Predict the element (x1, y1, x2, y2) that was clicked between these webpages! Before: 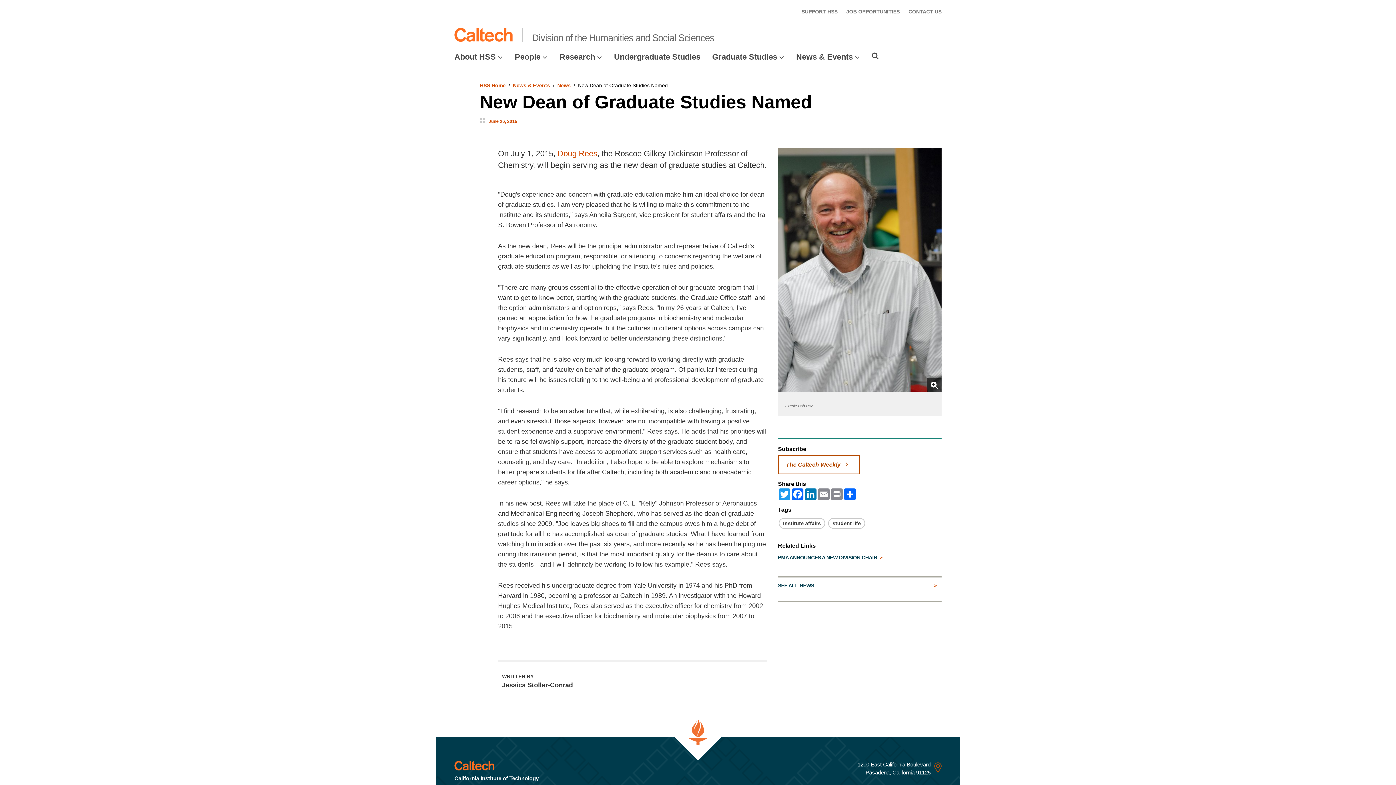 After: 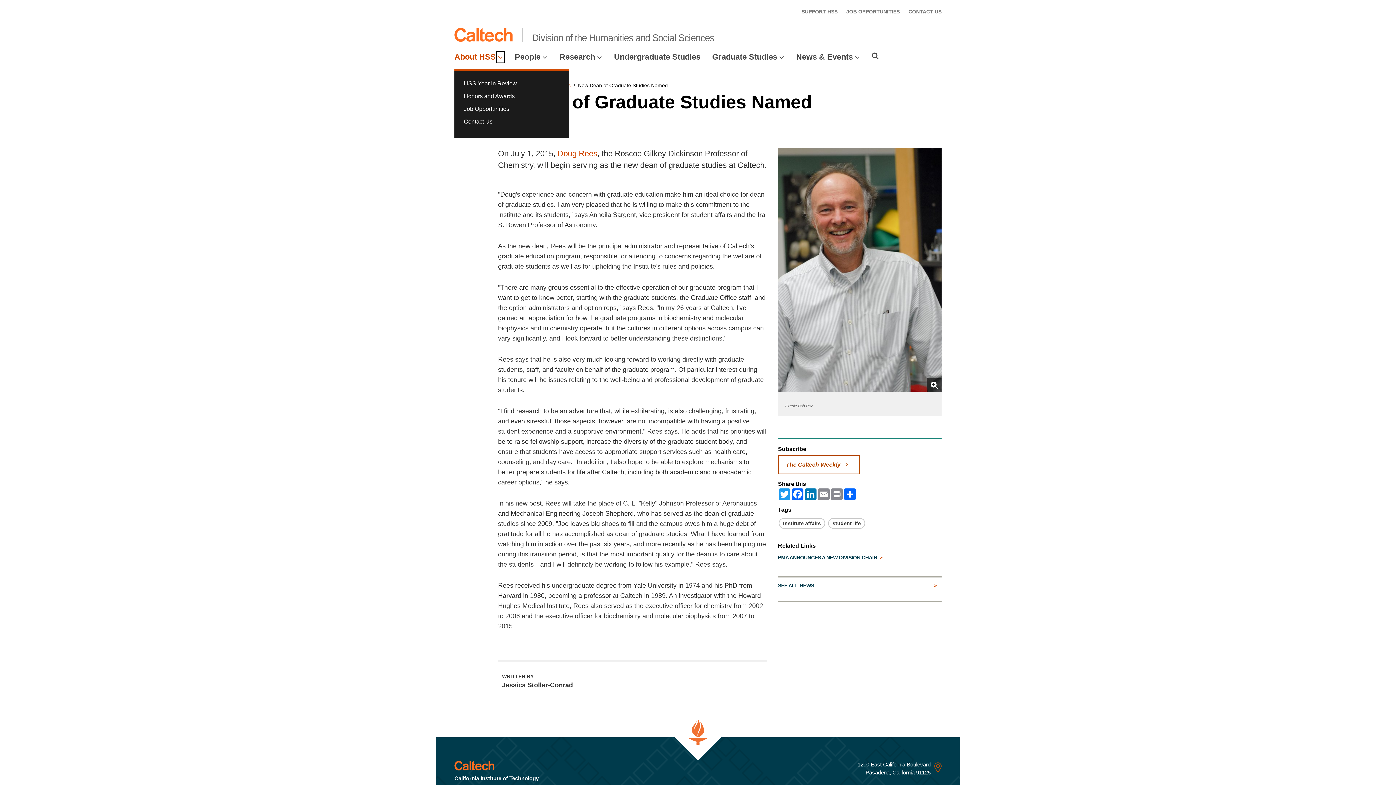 Action: label: Open About HSS submenu bbox: (497, 52, 503, 61)